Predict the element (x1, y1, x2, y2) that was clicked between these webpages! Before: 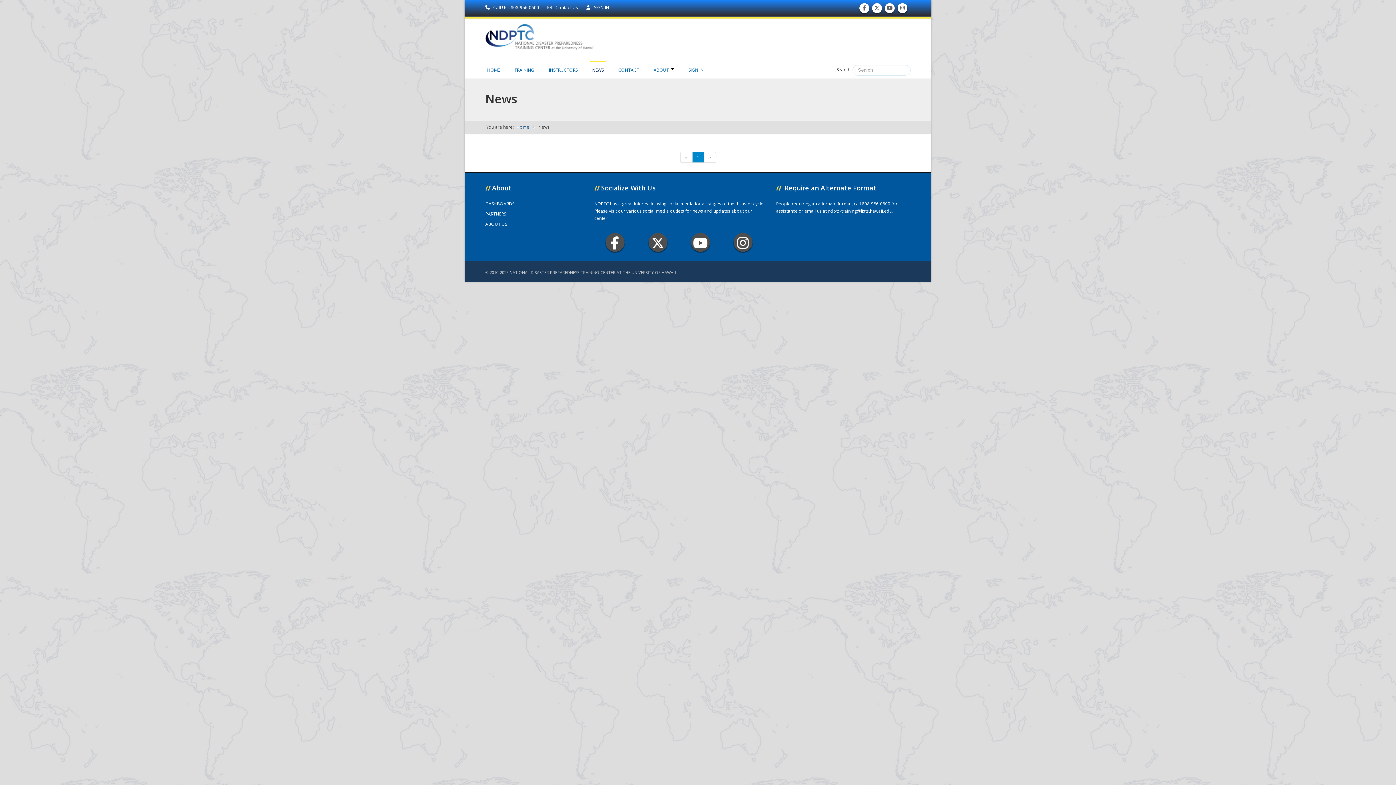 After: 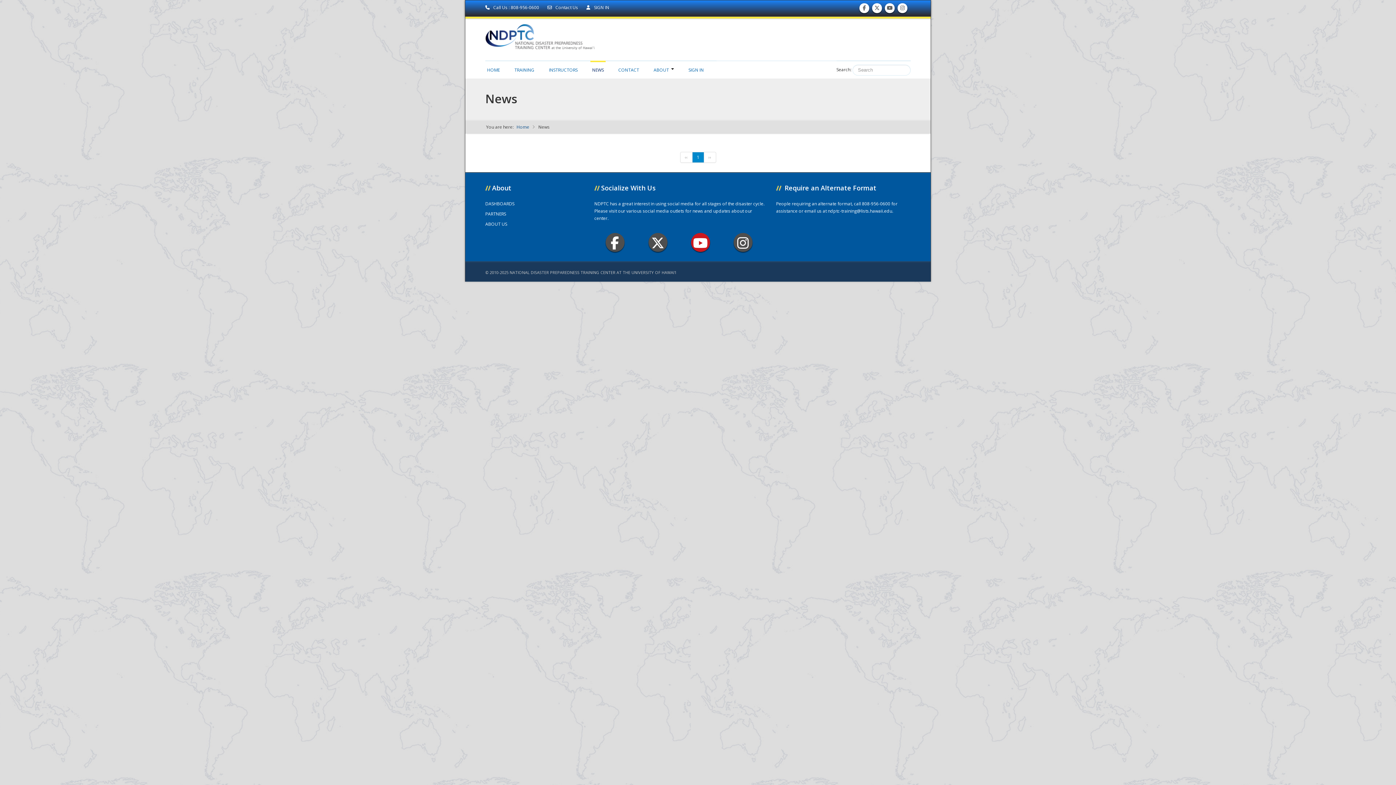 Action: bbox: (691, 232, 710, 251) label:  Youtube